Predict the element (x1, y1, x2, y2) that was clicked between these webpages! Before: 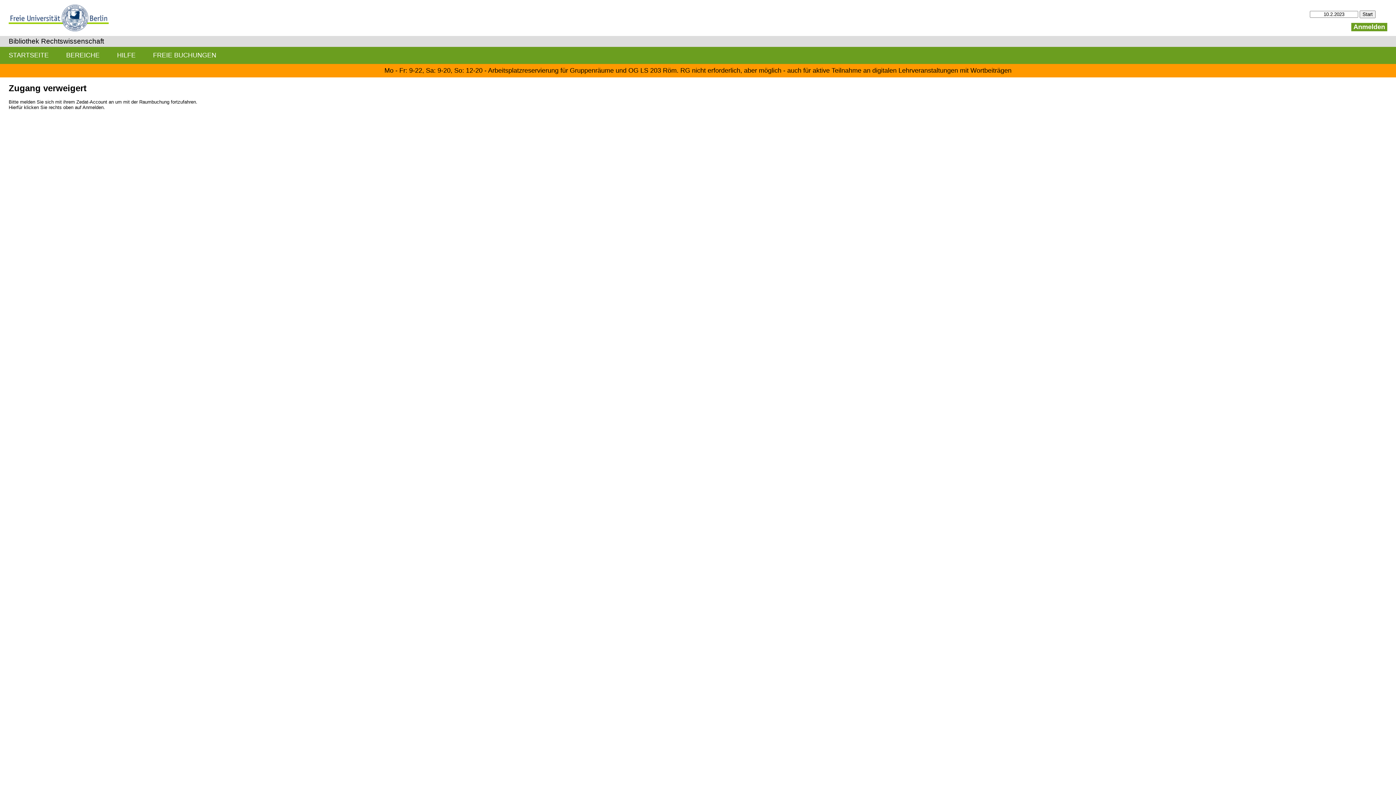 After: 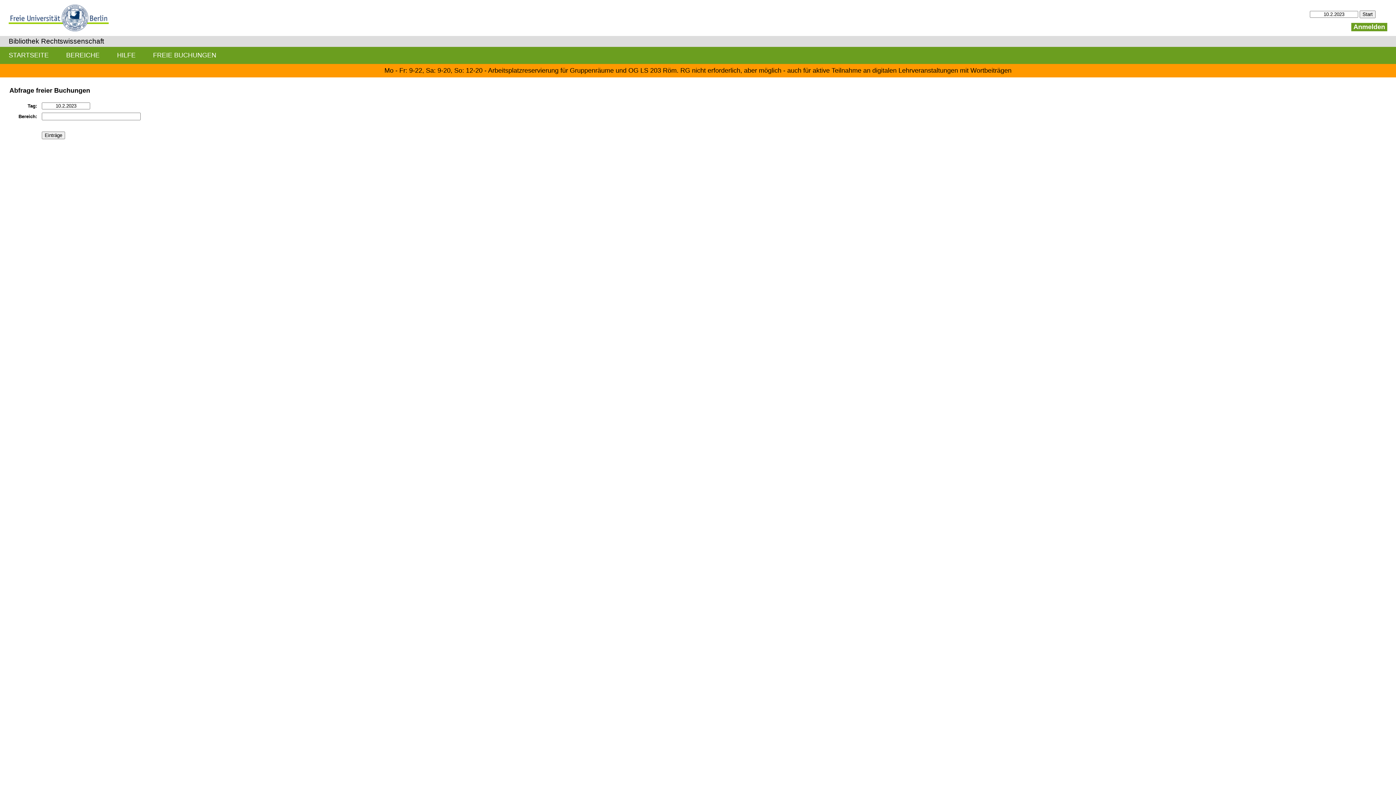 Action: bbox: (144, 46, 225, 63) label: FREIE BUCHUNGEN